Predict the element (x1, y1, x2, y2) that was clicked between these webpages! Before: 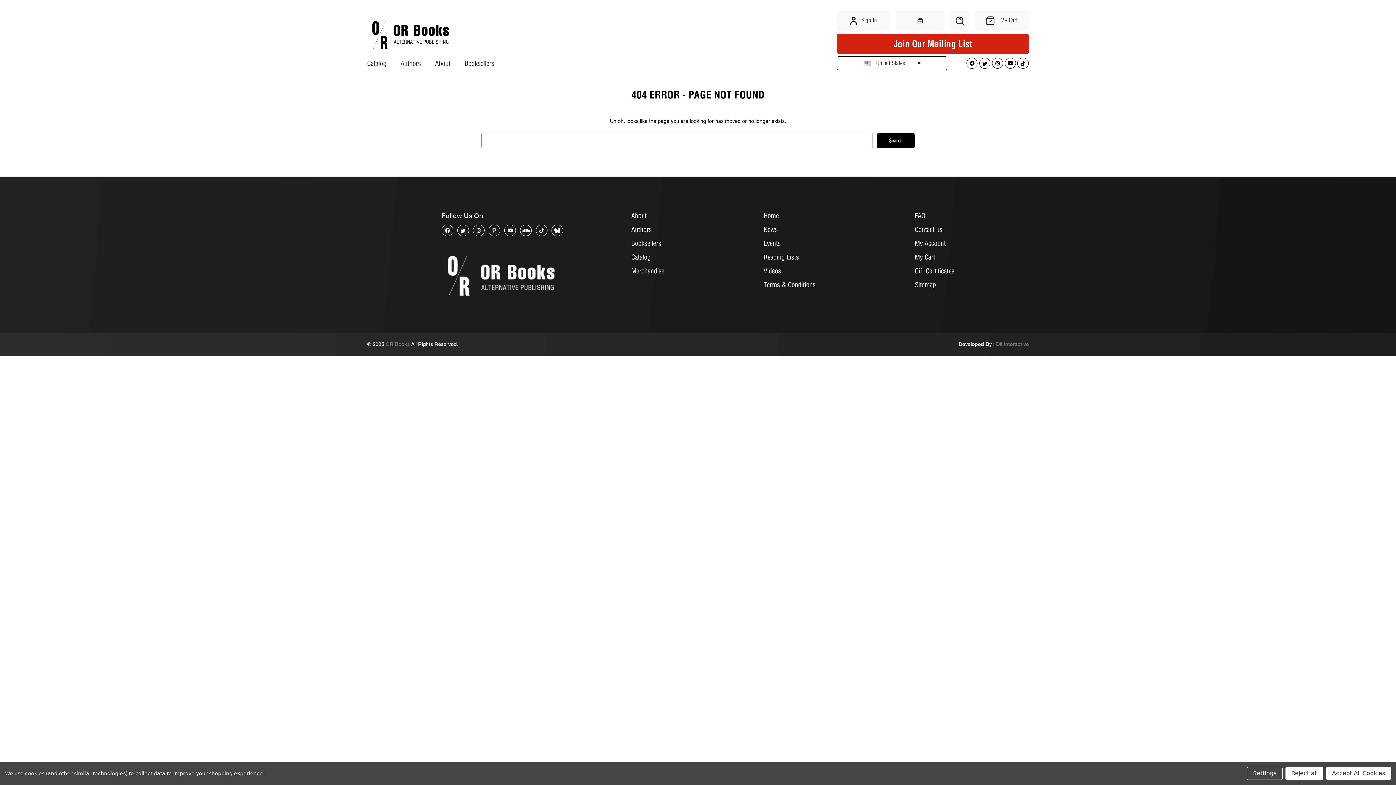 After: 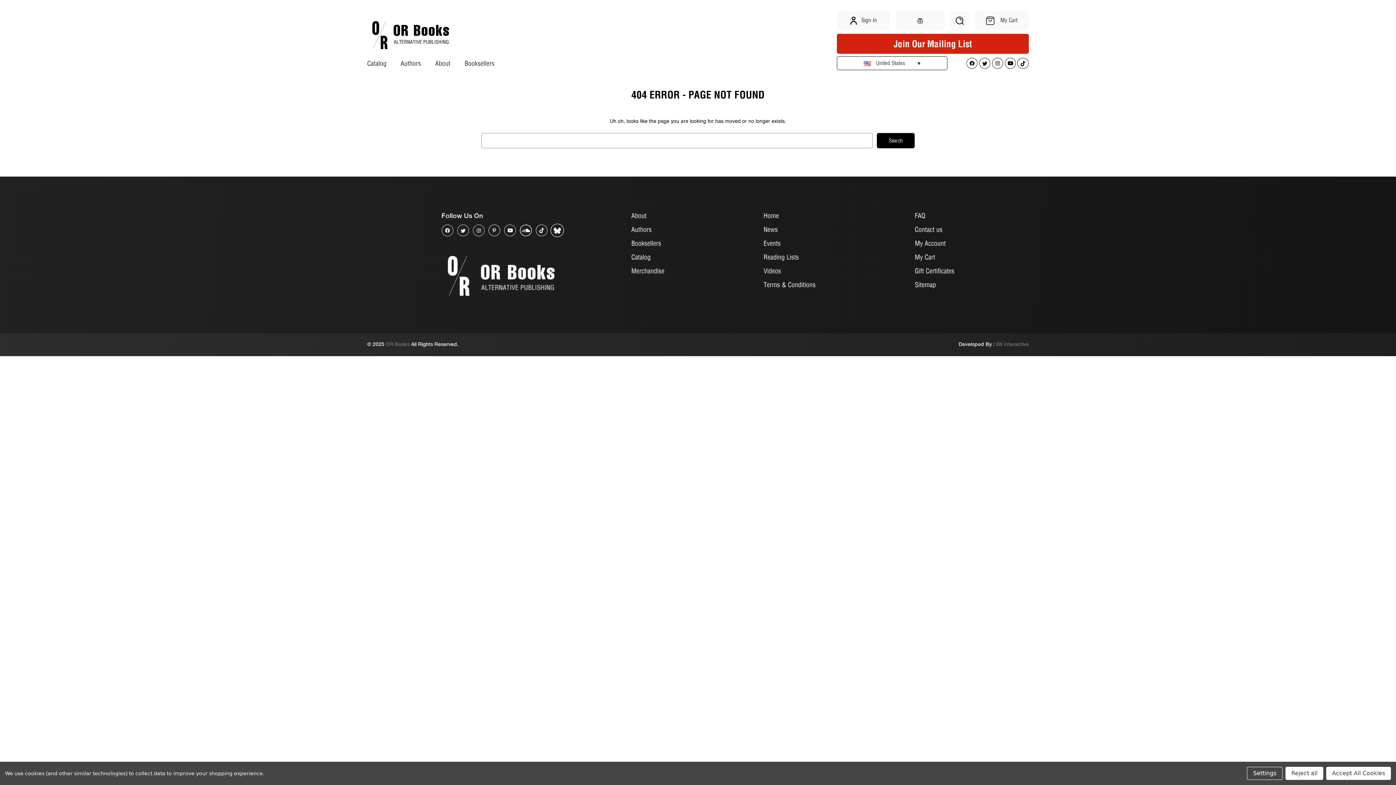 Action: bbox: (551, 224, 563, 236)